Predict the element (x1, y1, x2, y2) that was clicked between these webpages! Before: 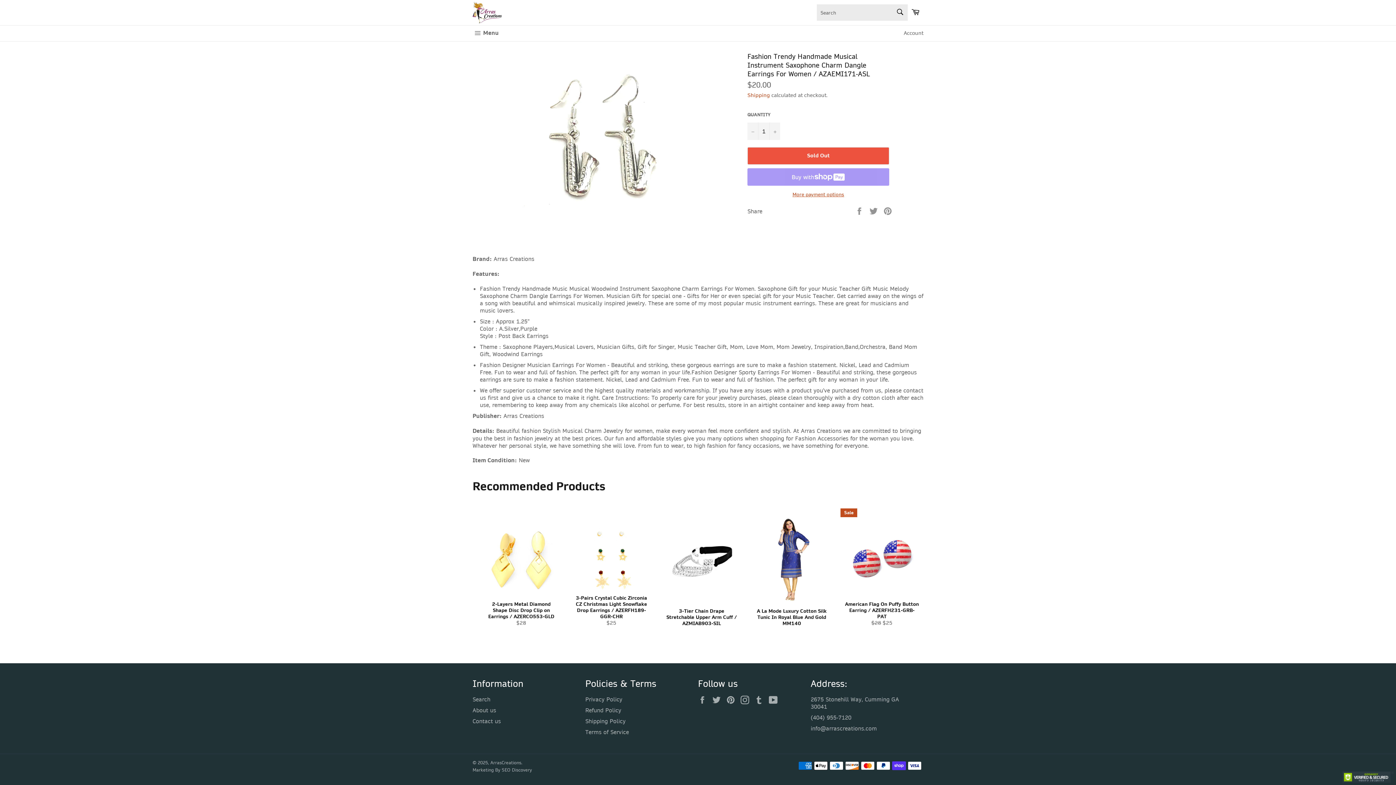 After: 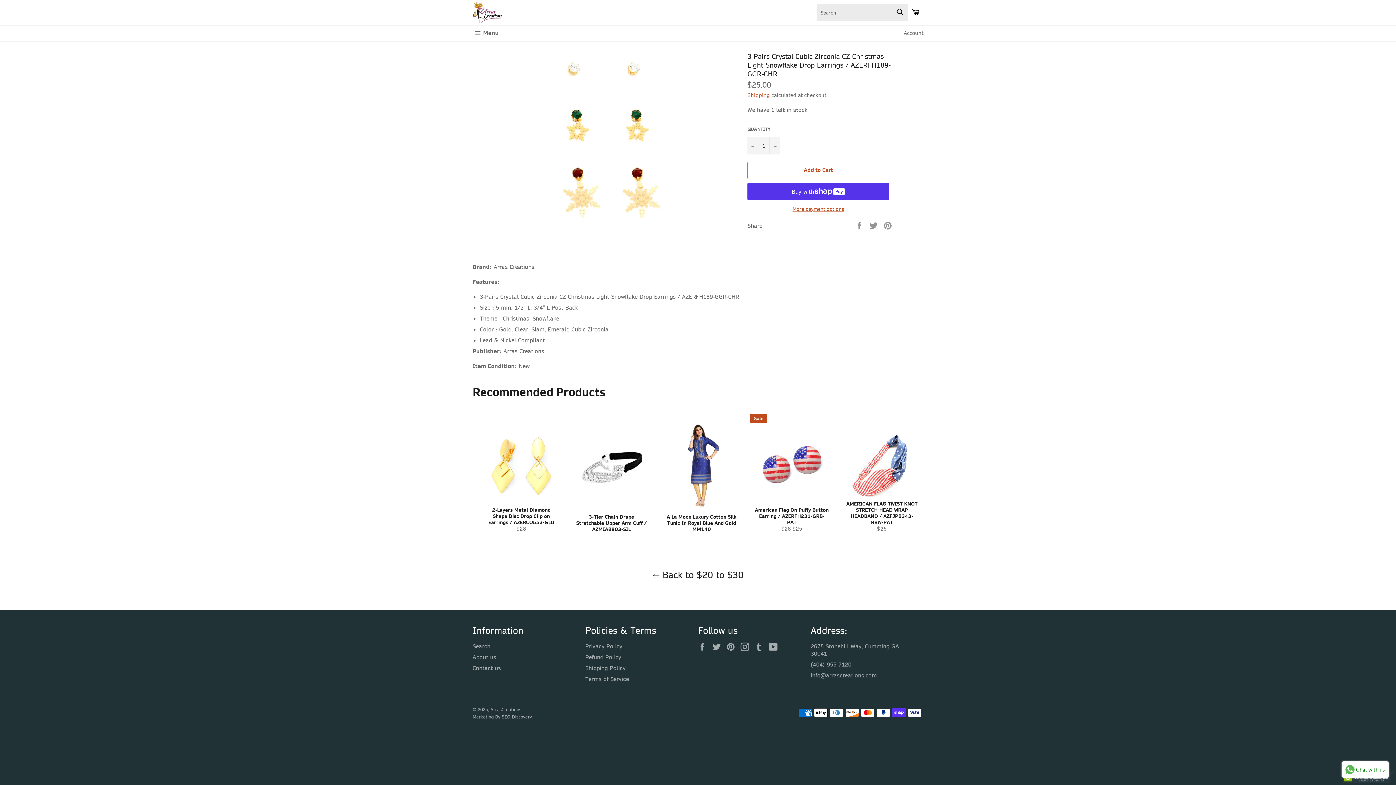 Action: bbox: (570, 508, 653, 634) label: 3-Pairs Crystal Cubic Zirconia CZ Christmas Light Snowflake Drop Earrings / AZERFH189-GGR-CHR
Regular price
$25